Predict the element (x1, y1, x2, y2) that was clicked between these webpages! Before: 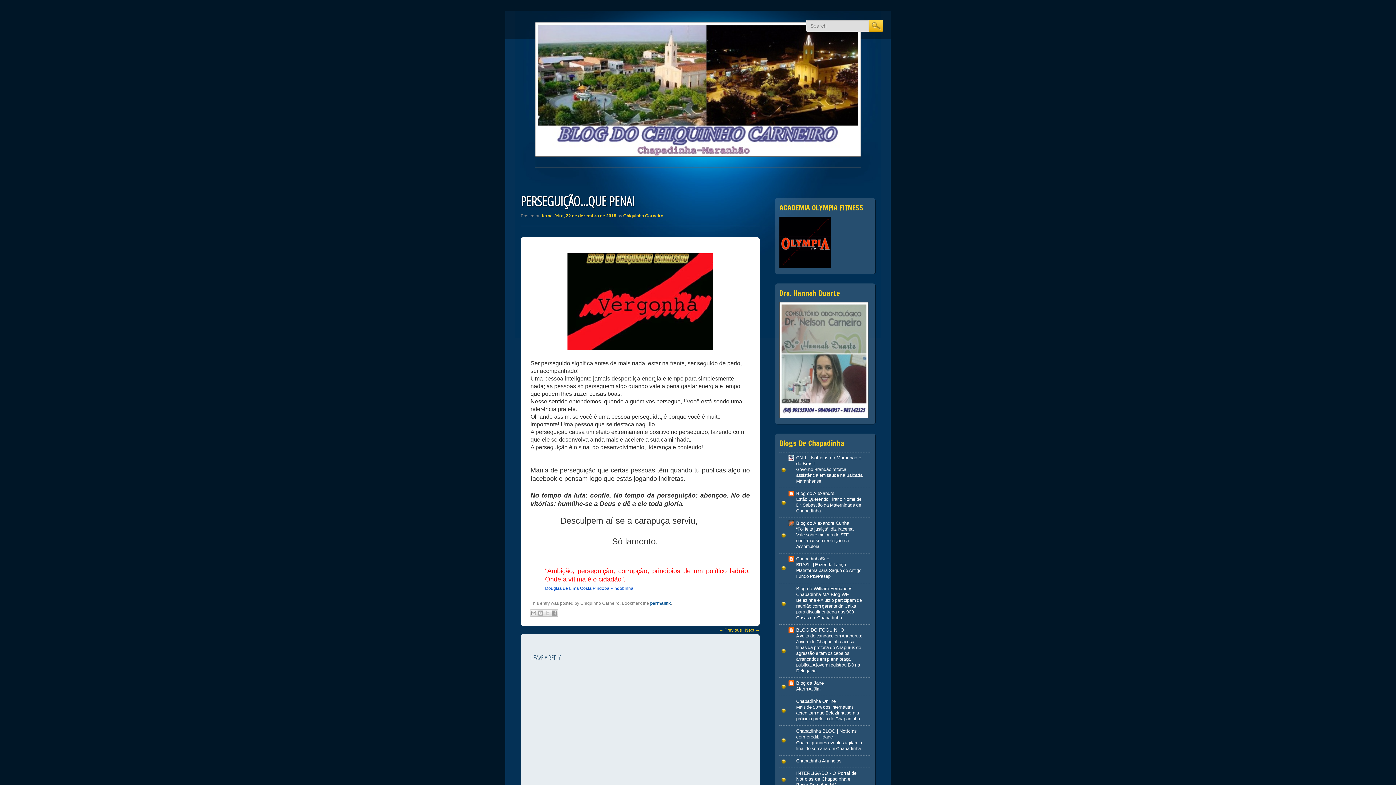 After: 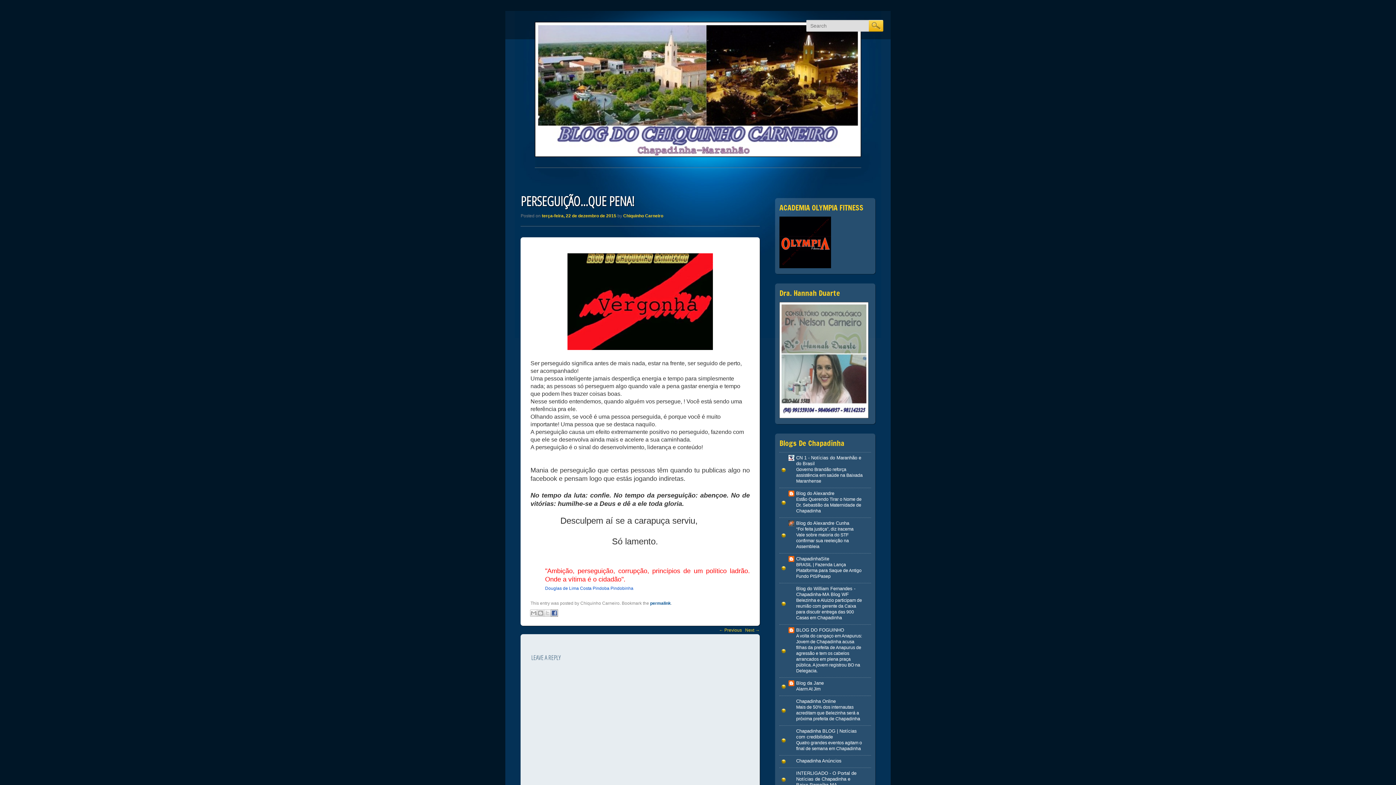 Action: bbox: (551, 609, 558, 617) label: Compartilhar no Facebook